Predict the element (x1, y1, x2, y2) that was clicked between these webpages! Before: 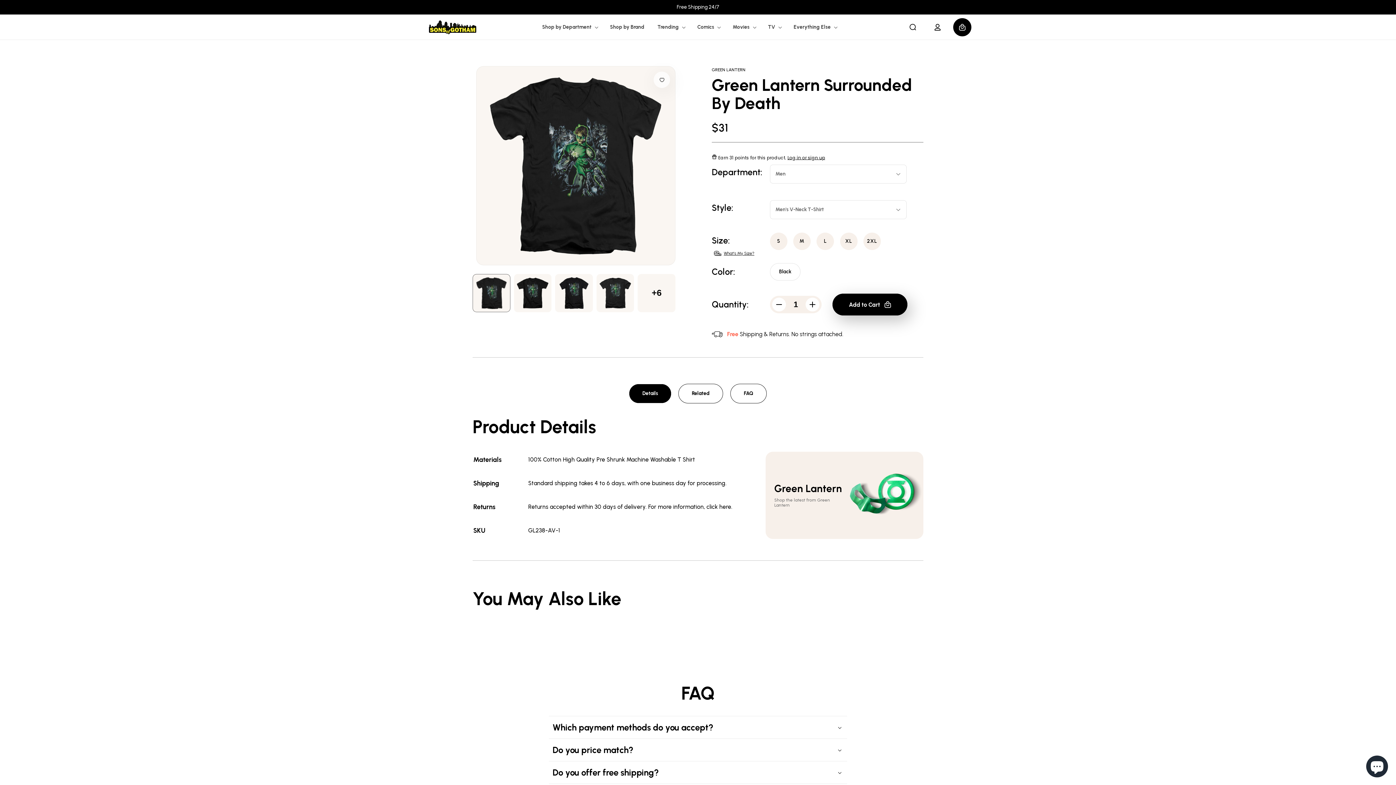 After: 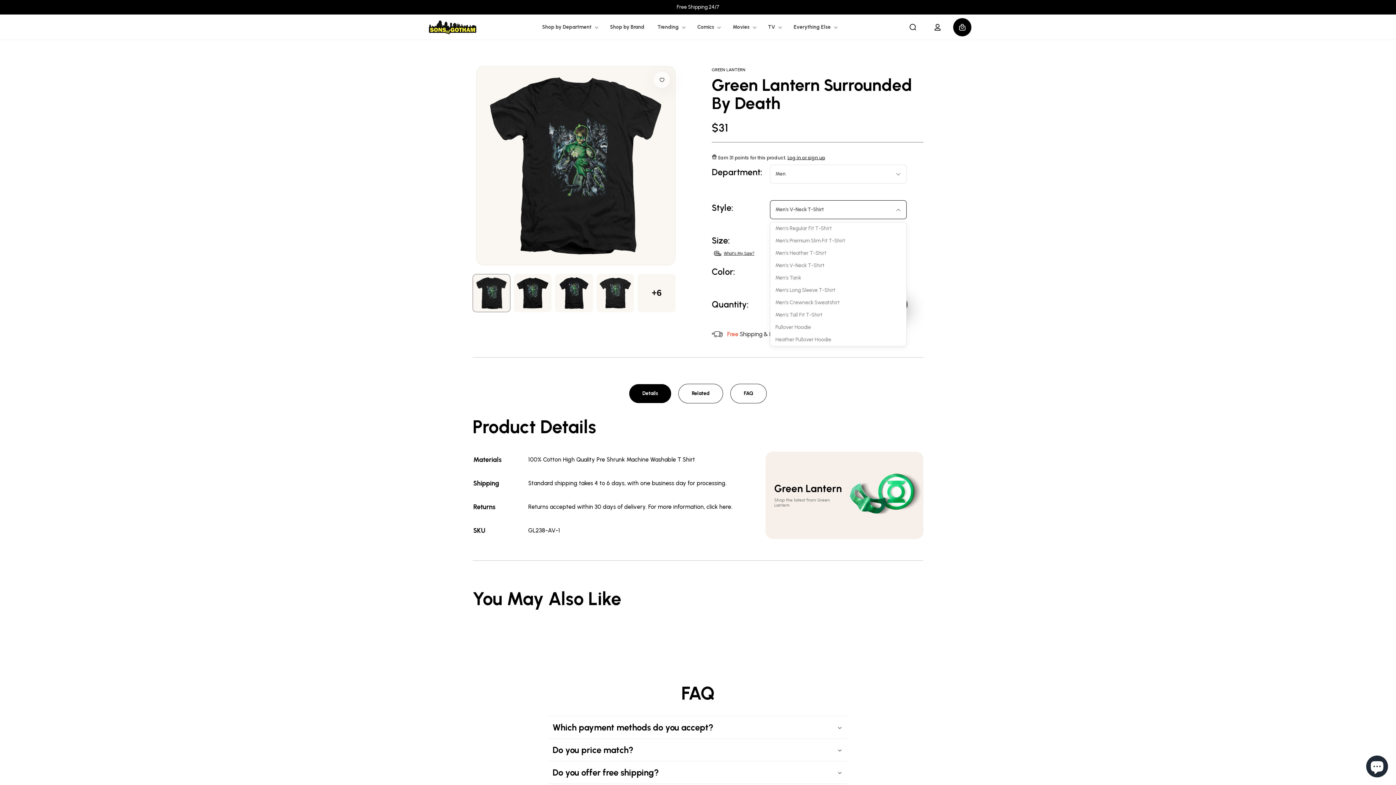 Action: bbox: (770, 200, 906, 219) label: Men's V-Neck T-Shirt